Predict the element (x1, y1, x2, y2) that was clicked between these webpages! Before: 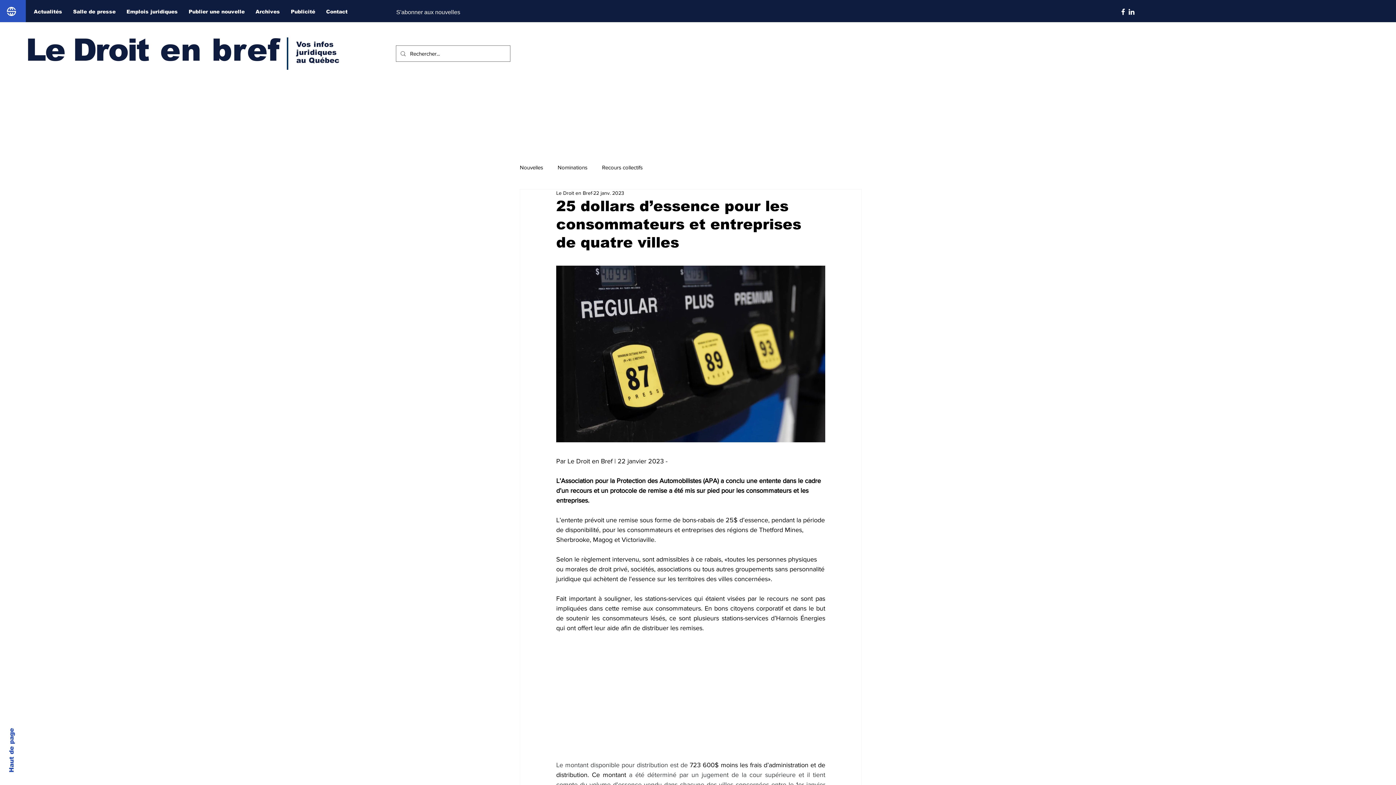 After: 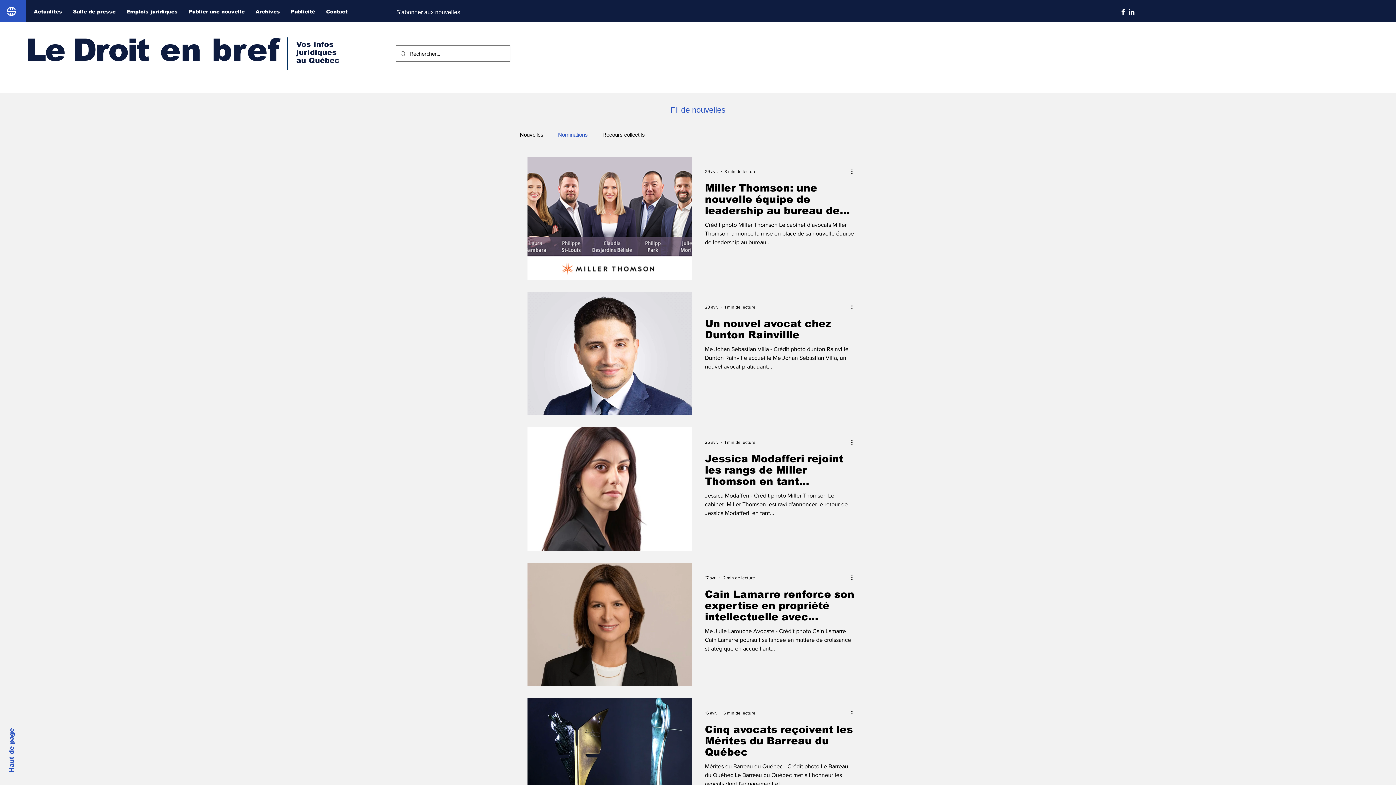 Action: label: Nominations bbox: (557, 163, 587, 171)